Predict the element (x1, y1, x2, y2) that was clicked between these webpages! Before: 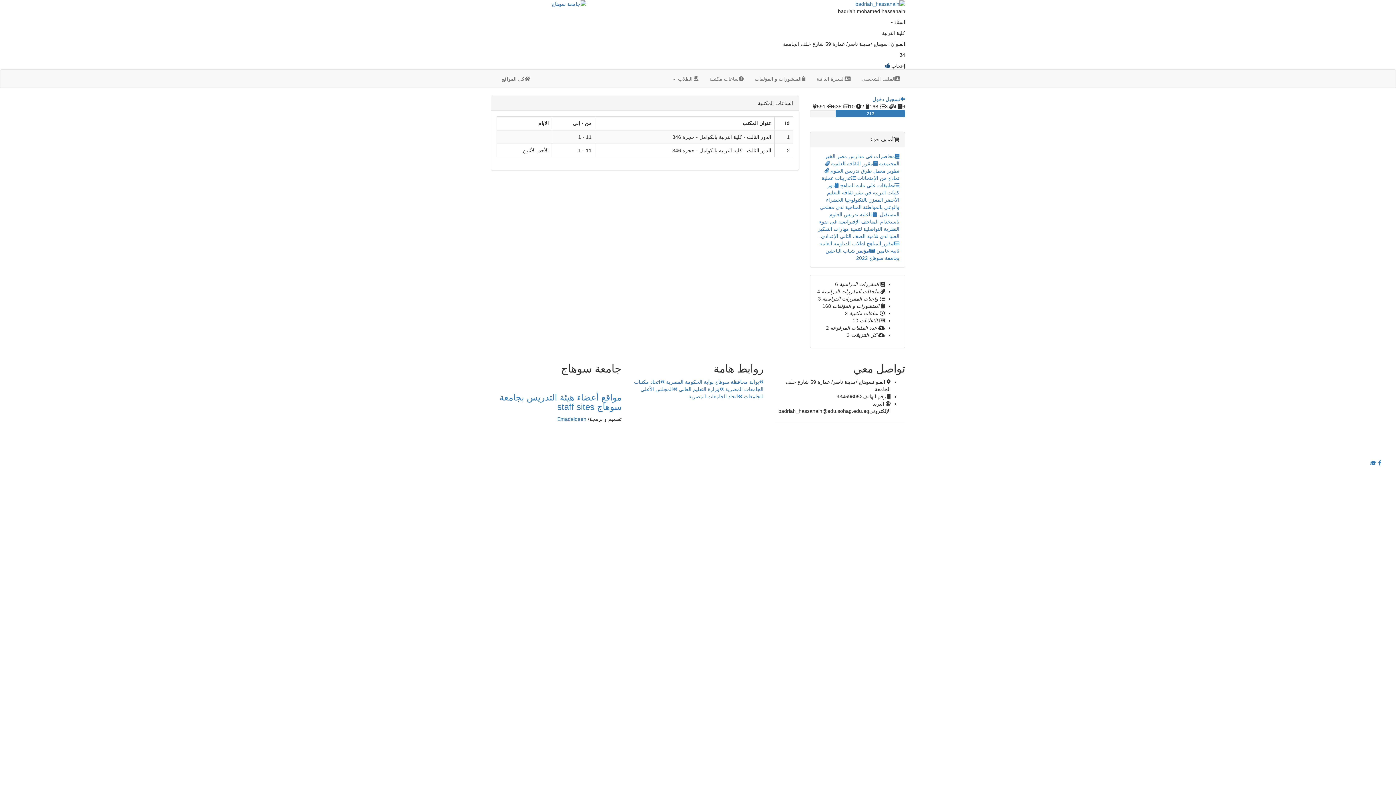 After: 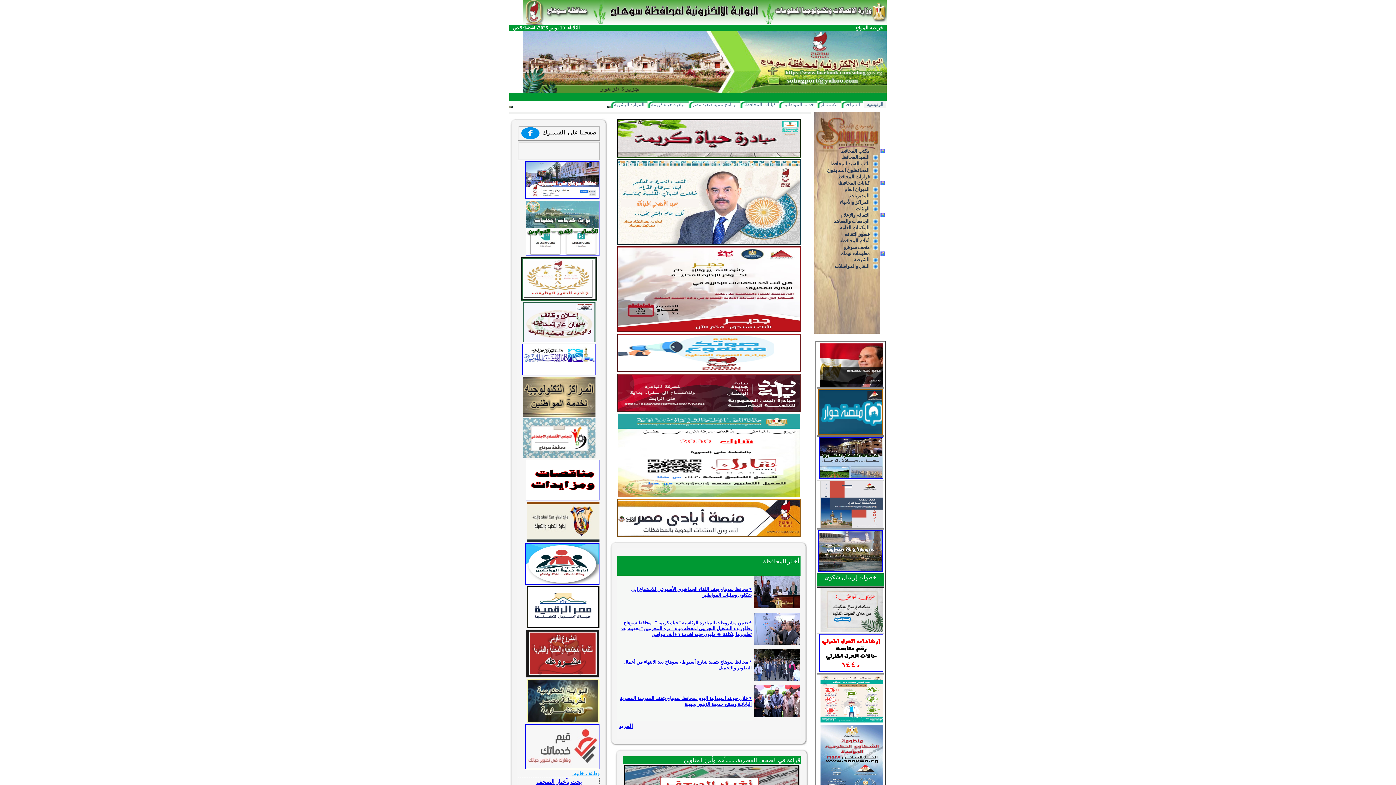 Action: bbox: (715, 379, 763, 385) label: بوابة محافظة سوهاج